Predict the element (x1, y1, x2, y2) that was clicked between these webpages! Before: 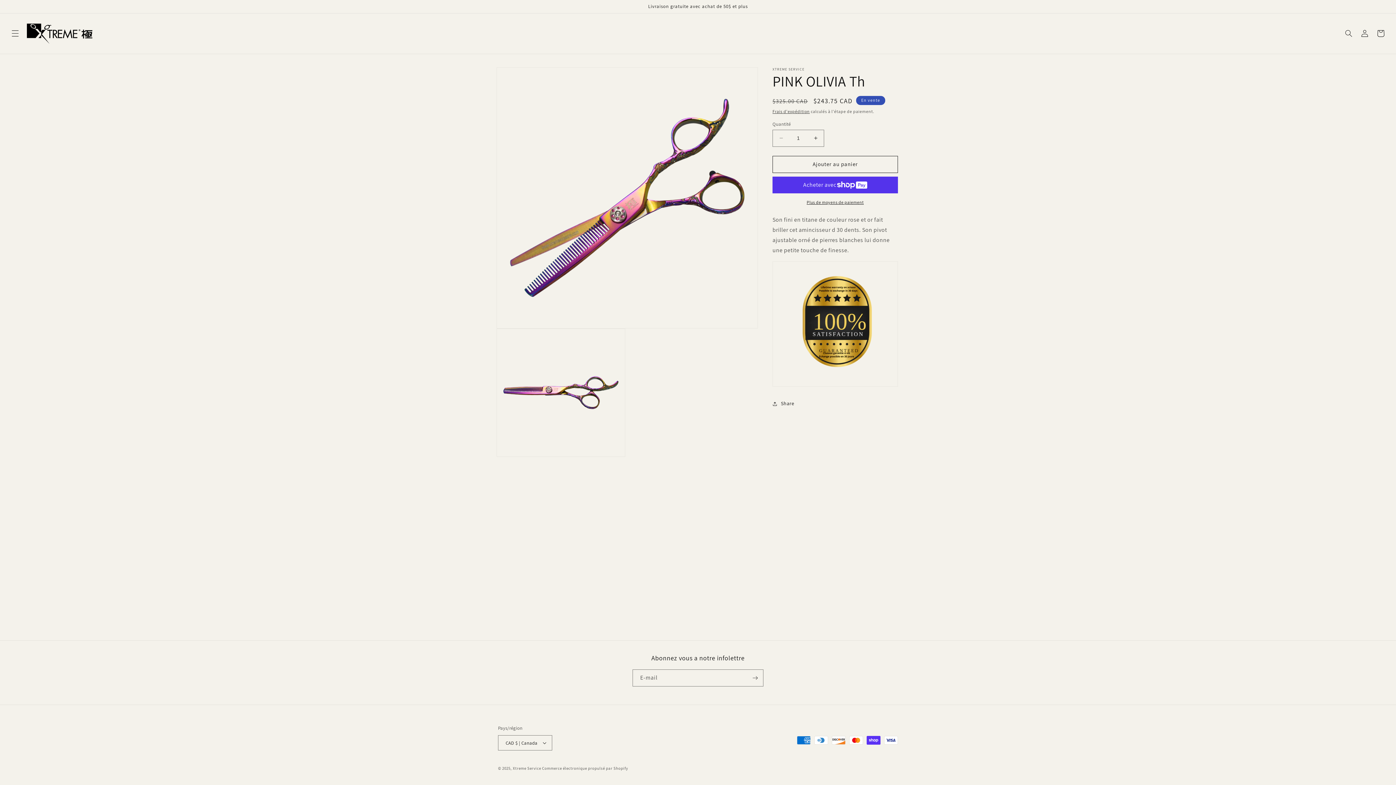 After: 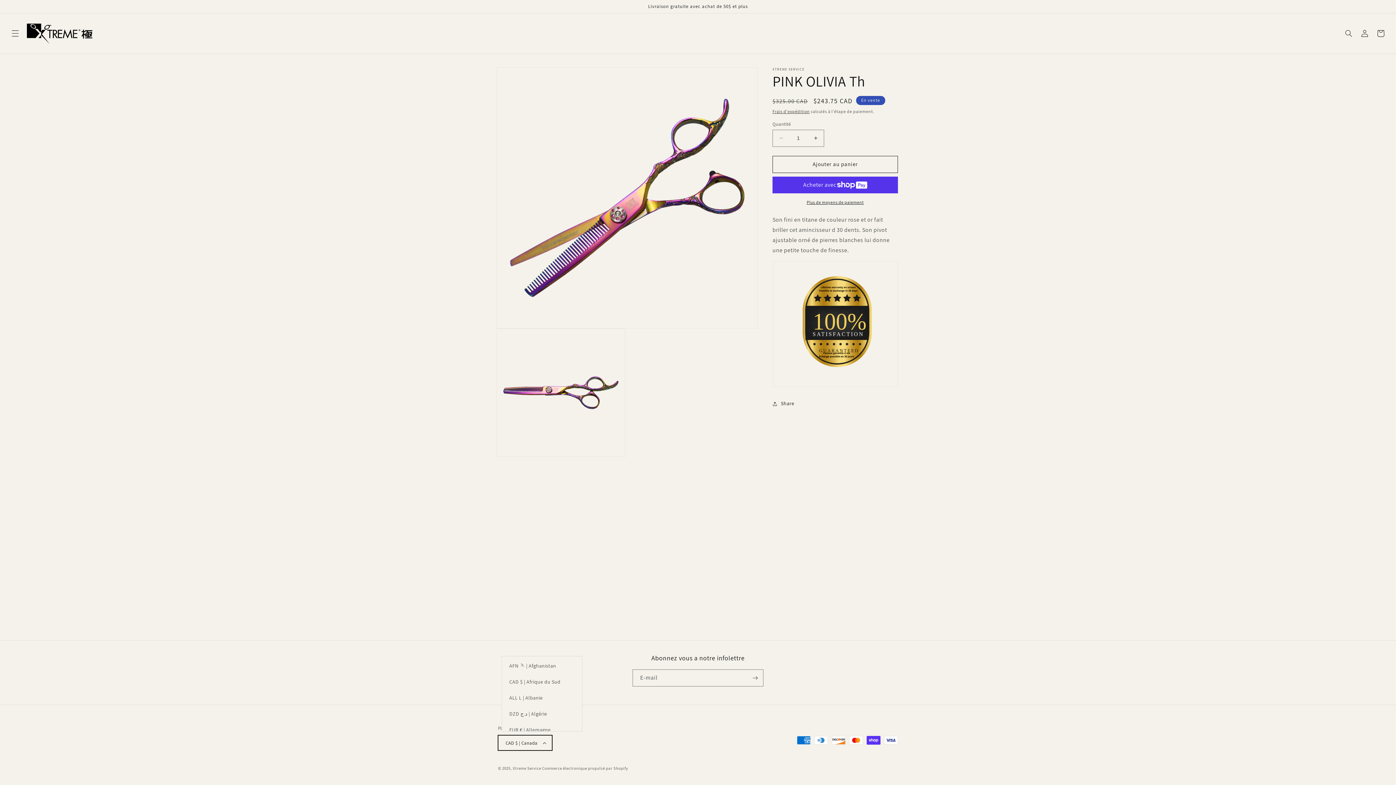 Action: label: CAD $ | Canada bbox: (498, 735, 552, 750)